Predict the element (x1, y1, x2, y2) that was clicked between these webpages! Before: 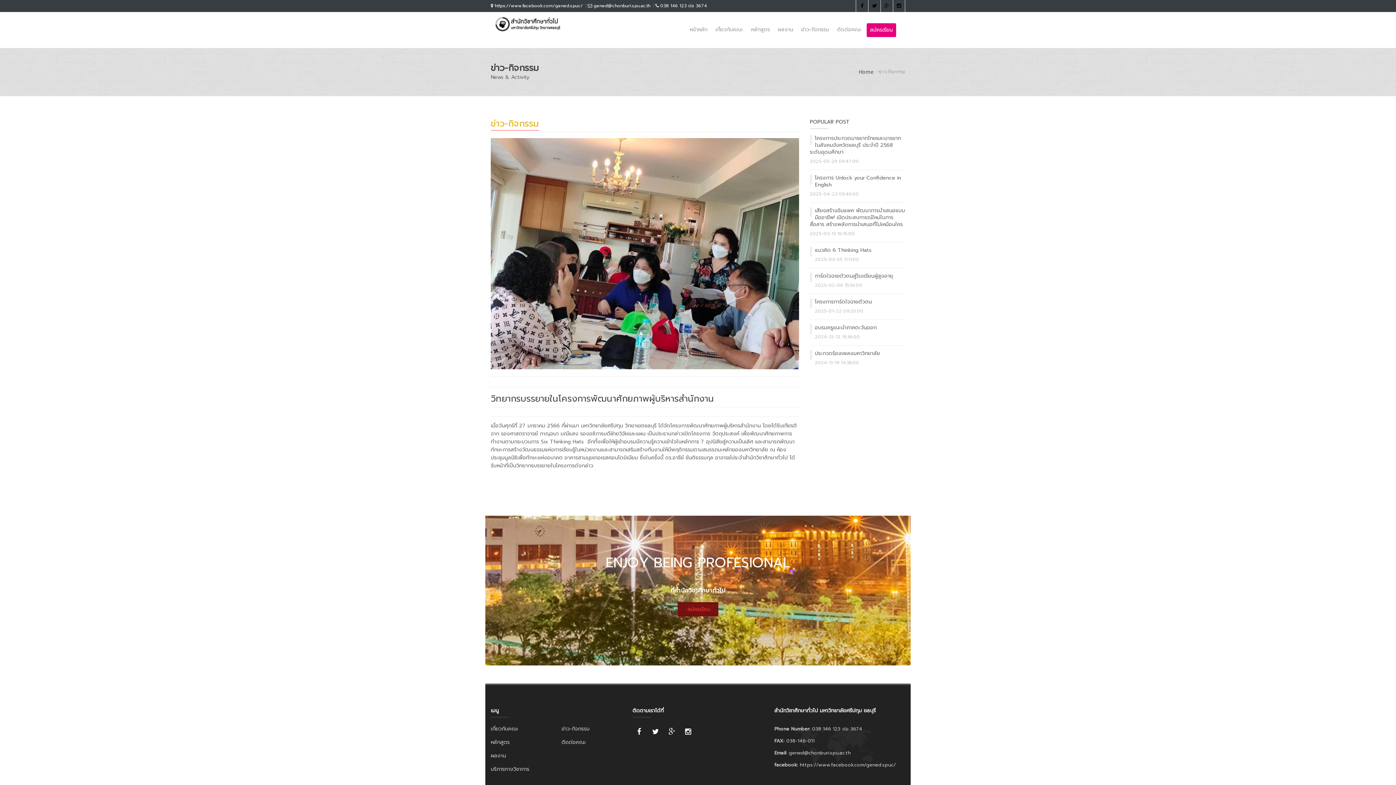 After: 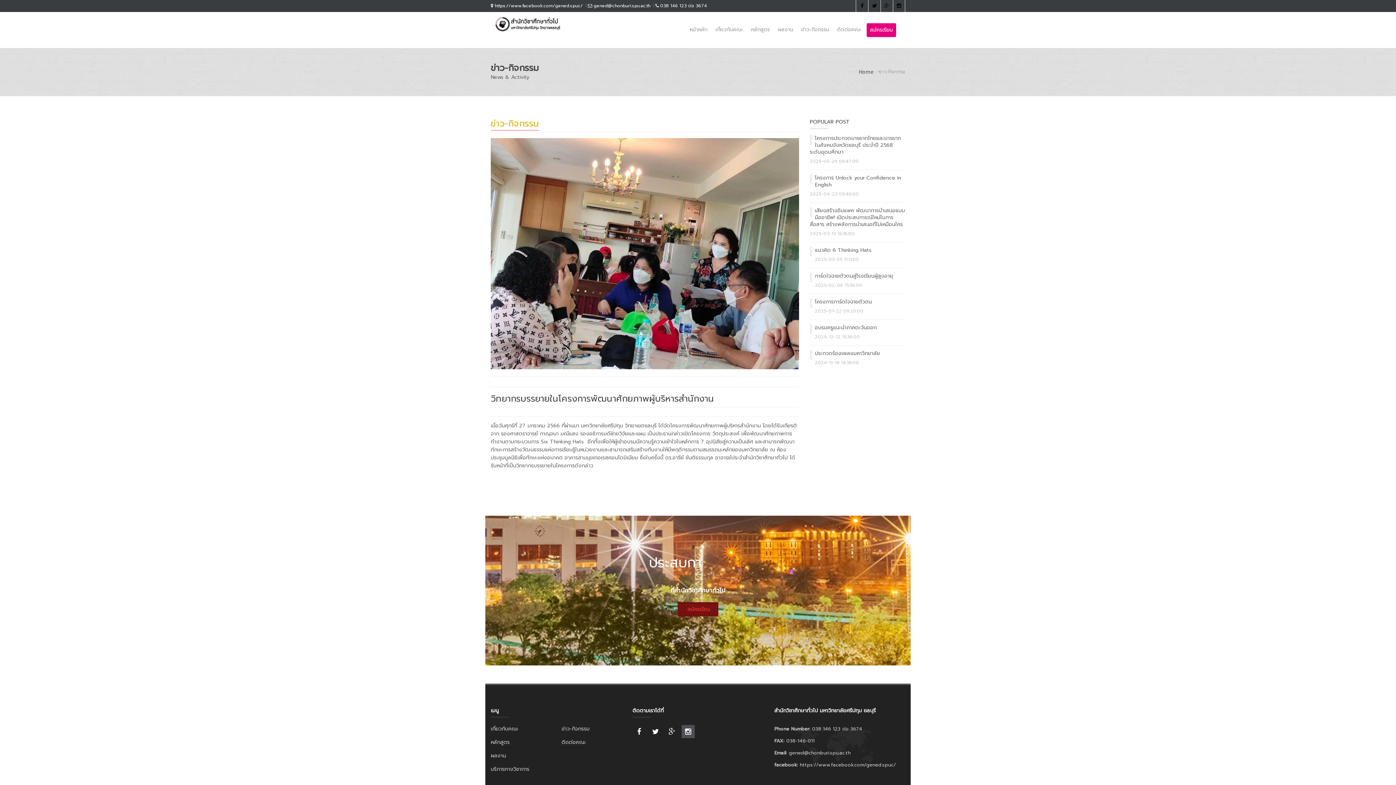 Action: bbox: (681, 725, 694, 738)